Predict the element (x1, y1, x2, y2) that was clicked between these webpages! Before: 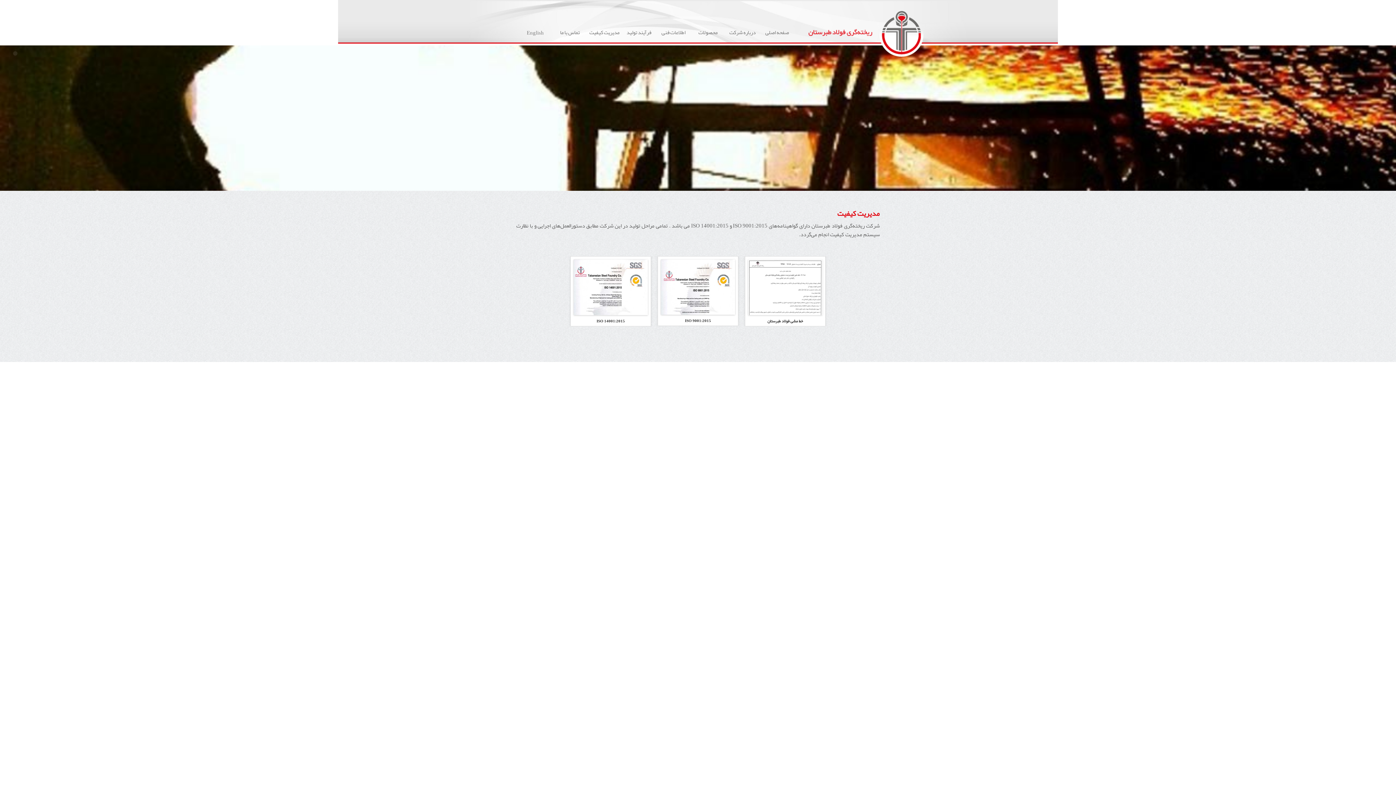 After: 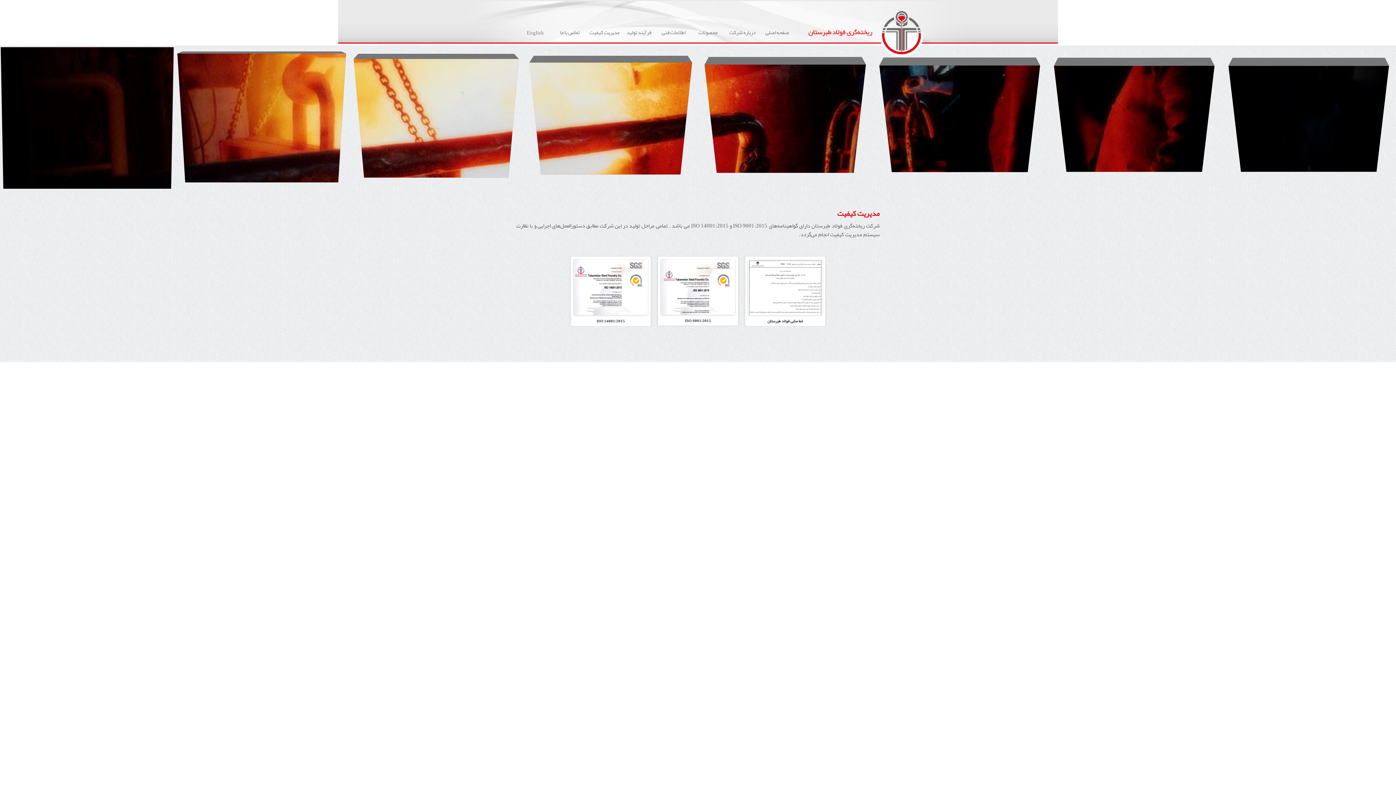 Action: bbox: (587, 21, 621, 43) label: مدیریت کیفیت